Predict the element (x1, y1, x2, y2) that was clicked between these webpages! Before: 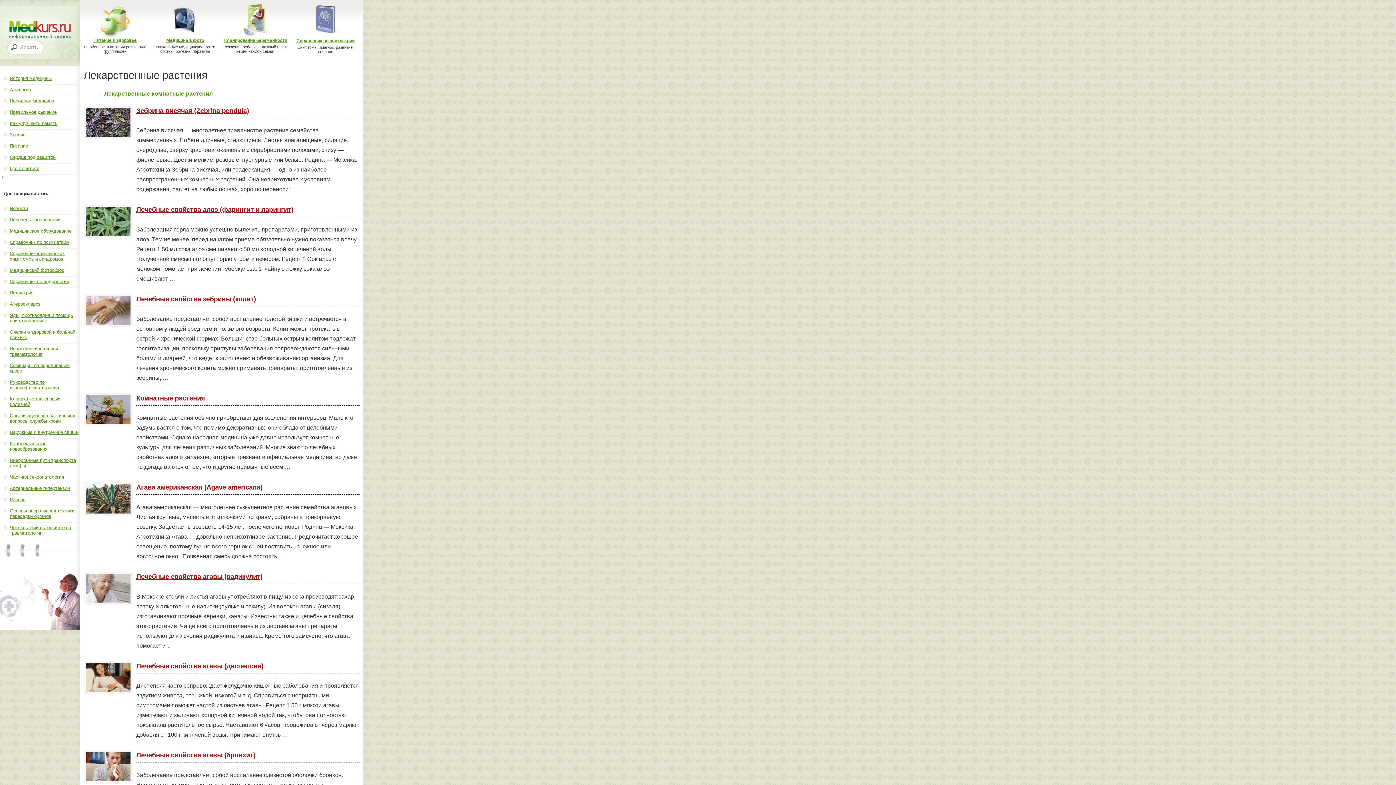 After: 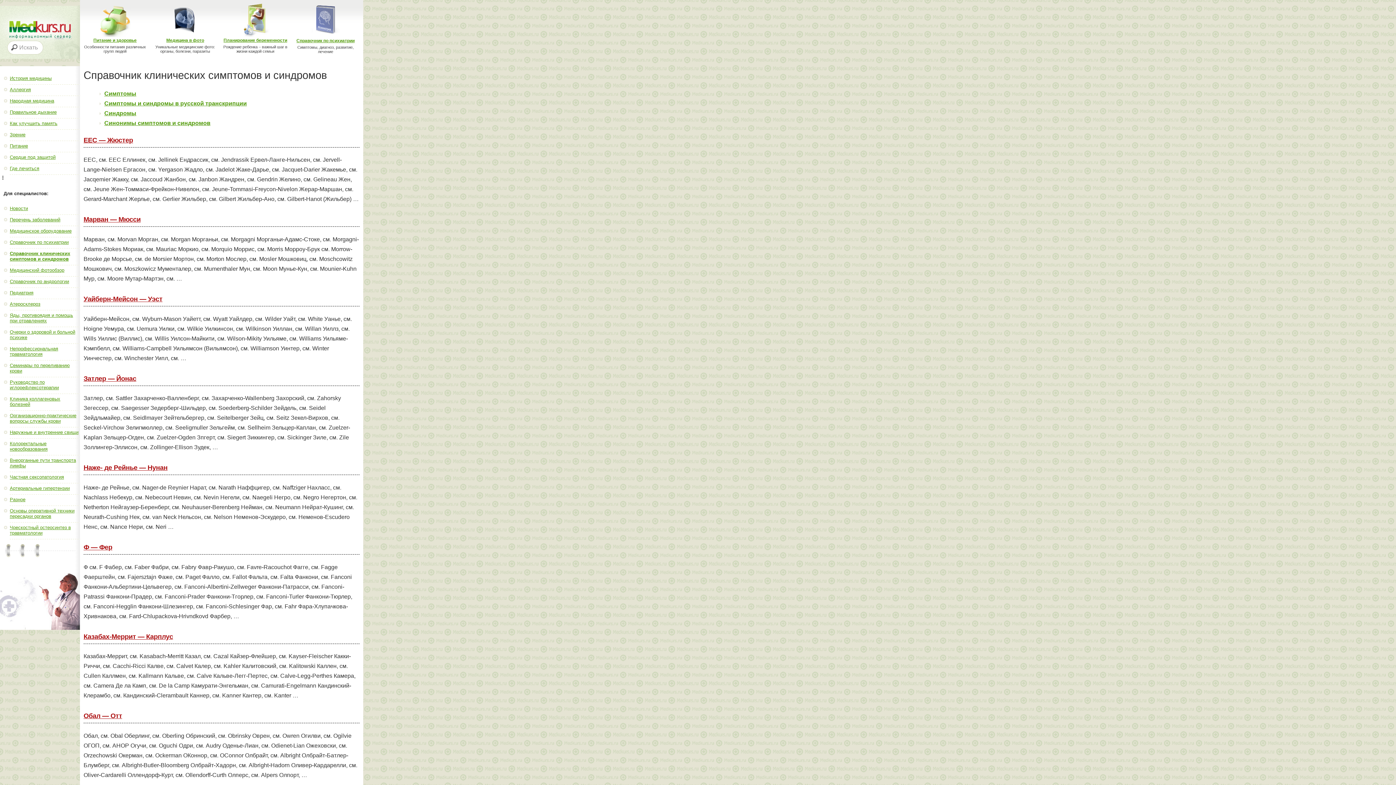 Action: label: Справочник клинических симптомов и синдромов bbox: (9, 250, 64, 261)